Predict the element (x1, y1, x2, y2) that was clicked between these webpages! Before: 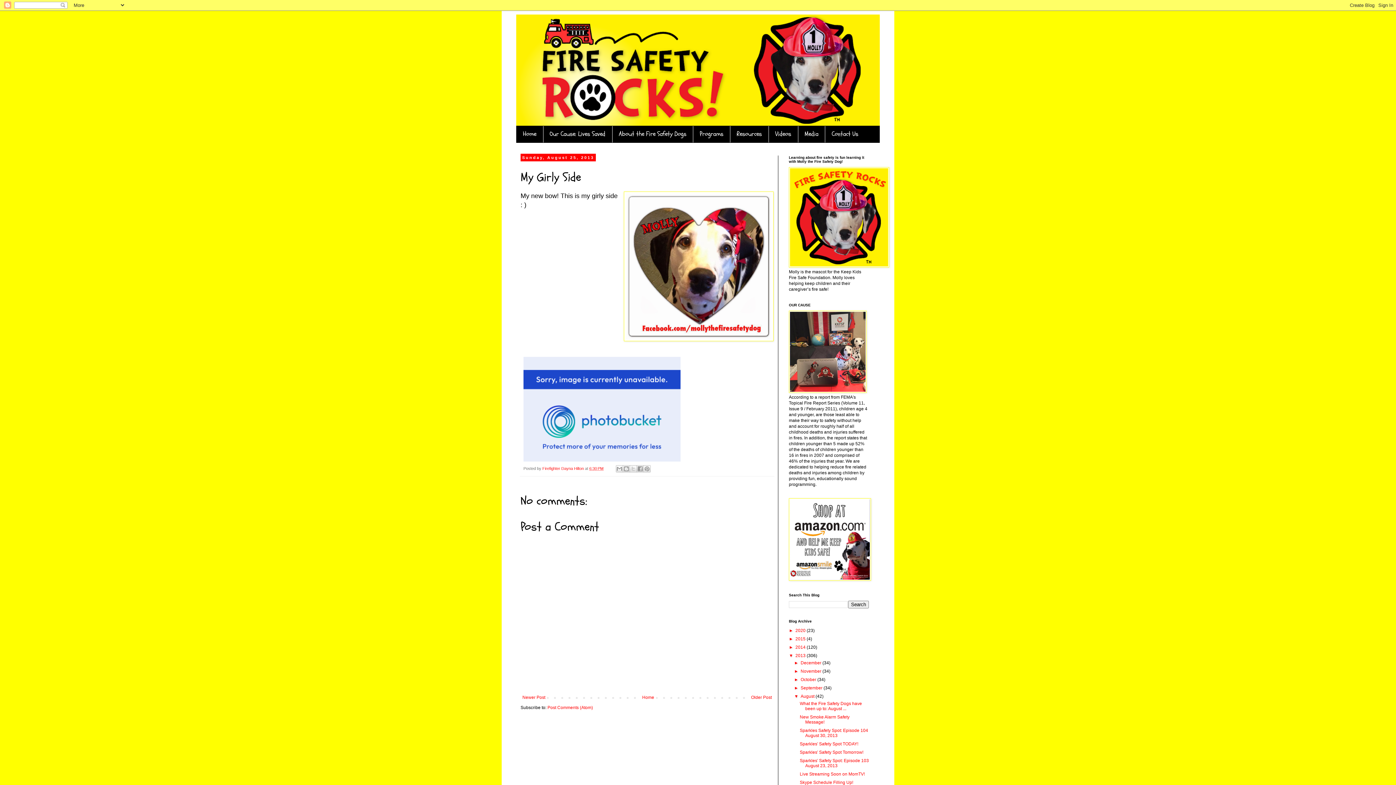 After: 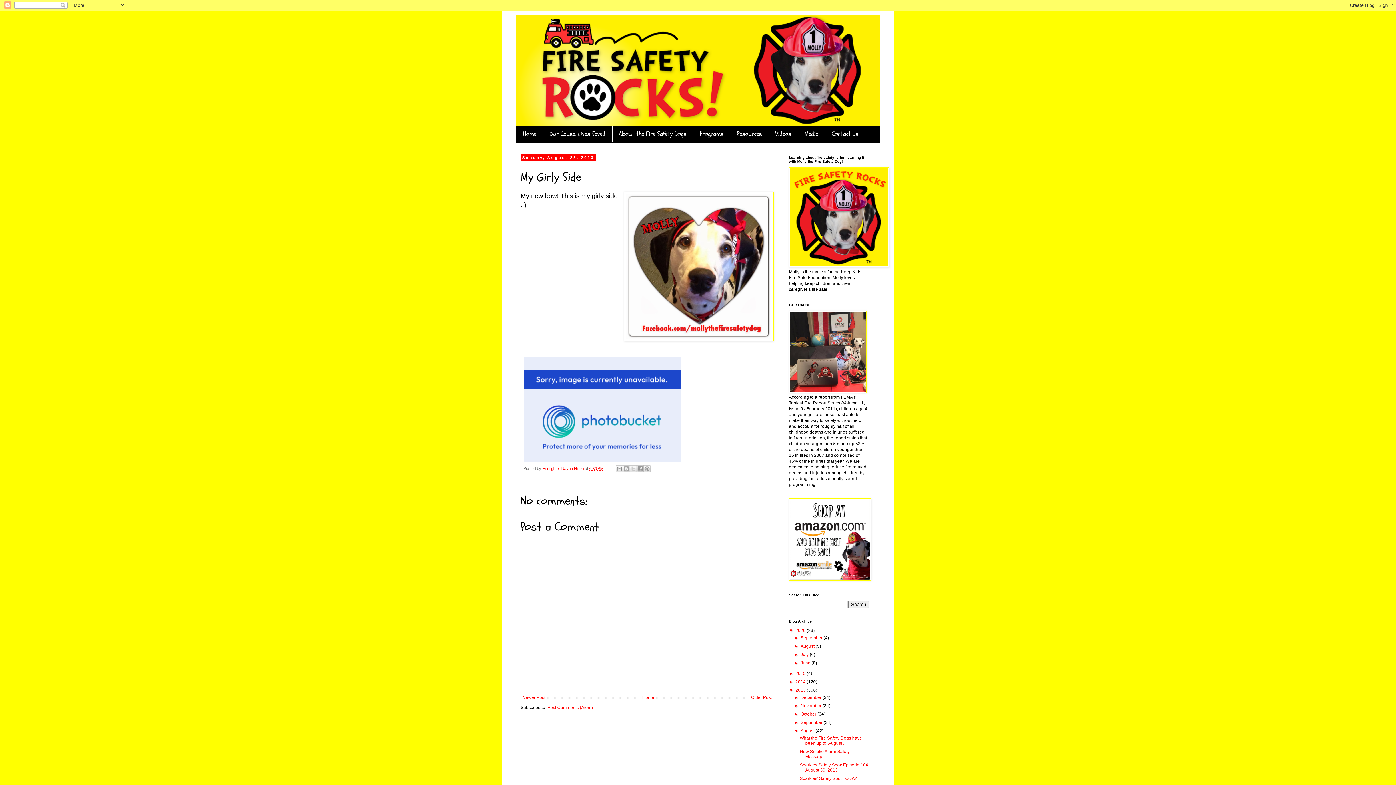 Action: label: ►   bbox: (789, 628, 795, 633)